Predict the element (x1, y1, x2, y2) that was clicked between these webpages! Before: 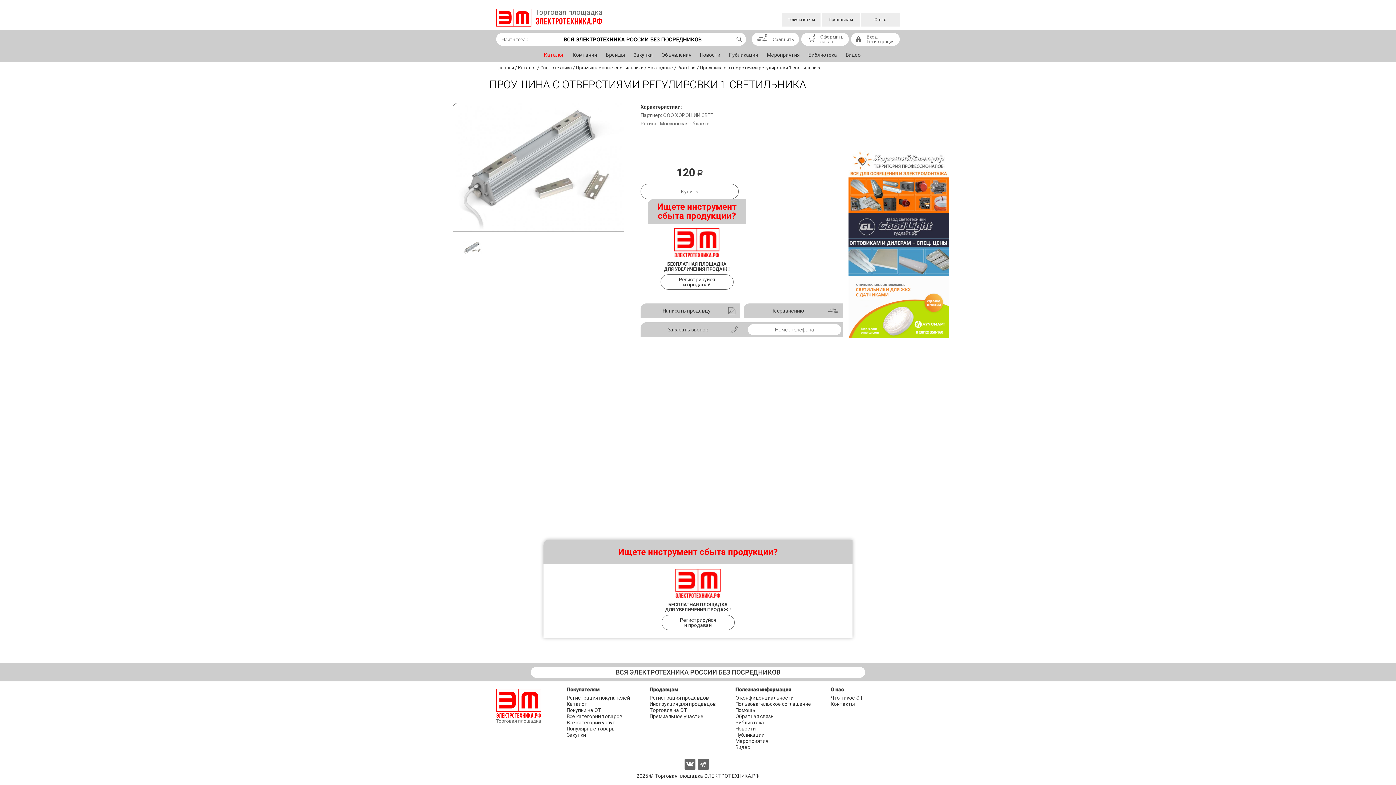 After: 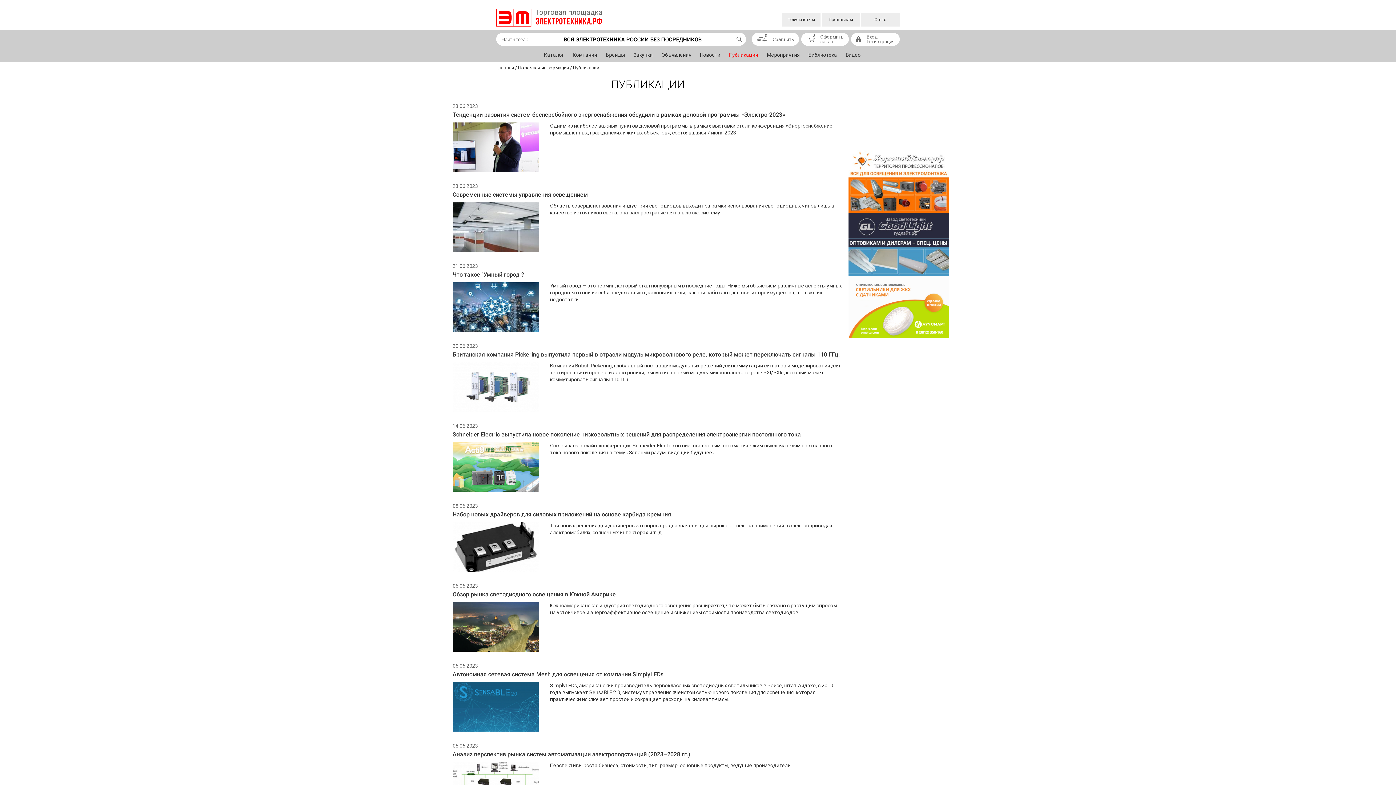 Action: label: Публикации bbox: (720, 48, 758, 58)